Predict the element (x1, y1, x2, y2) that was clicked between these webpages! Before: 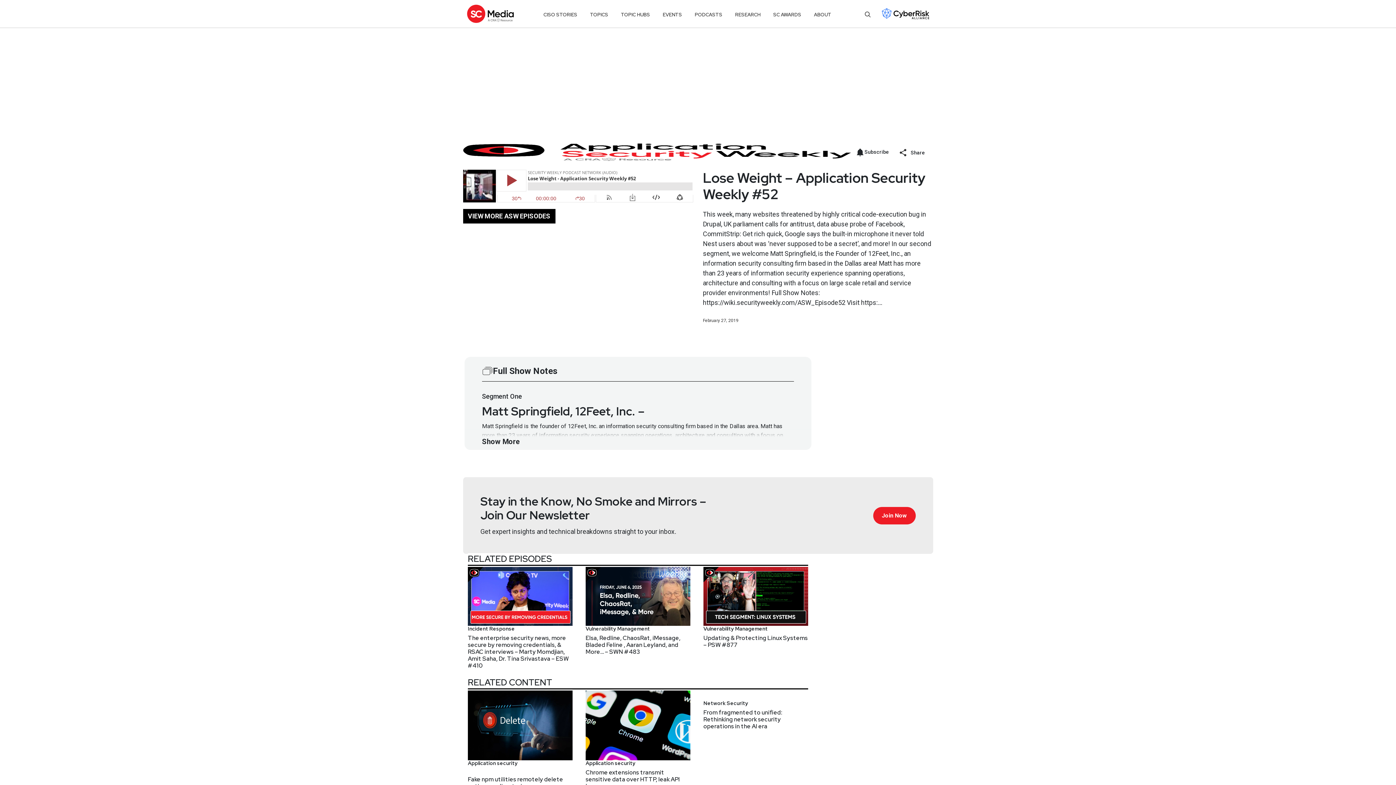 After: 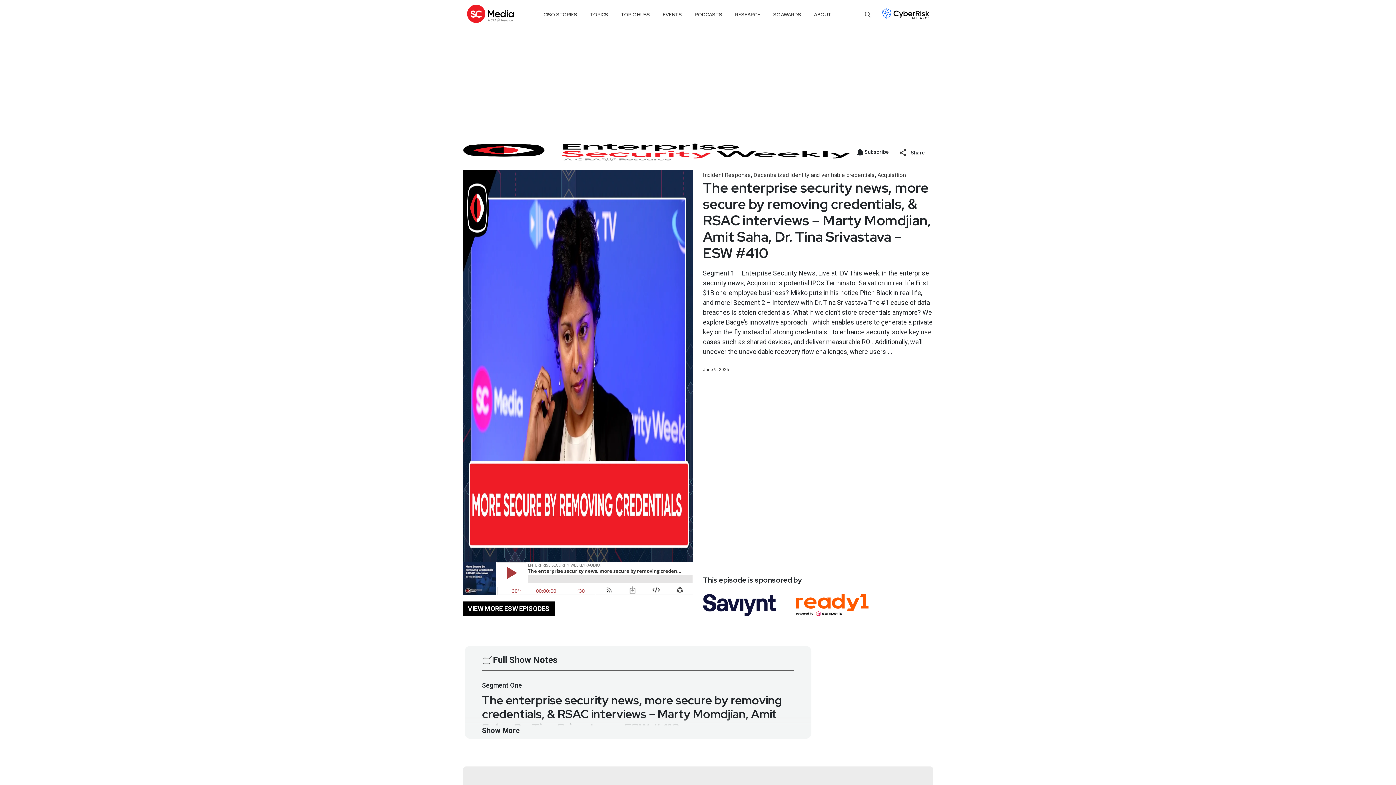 Action: bbox: (468, 567, 572, 626)